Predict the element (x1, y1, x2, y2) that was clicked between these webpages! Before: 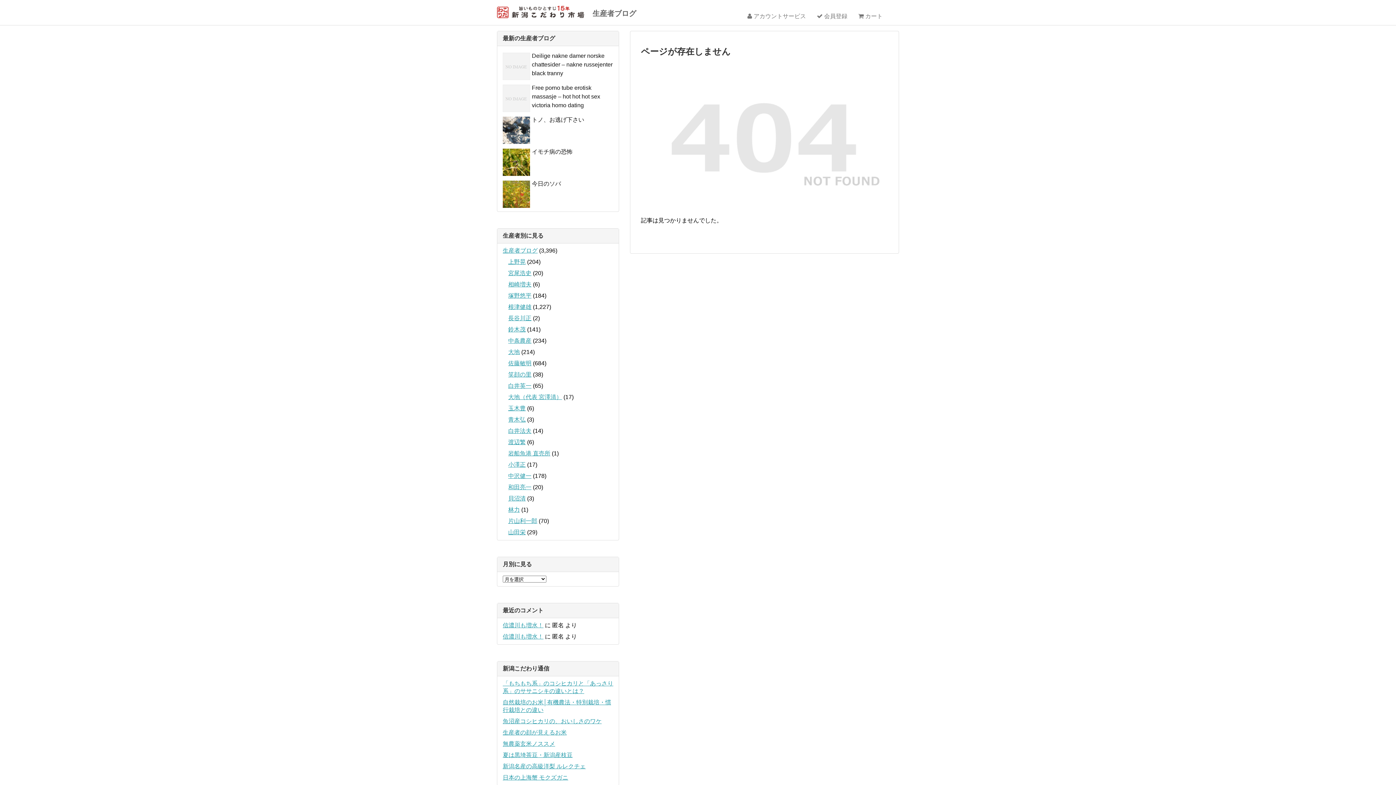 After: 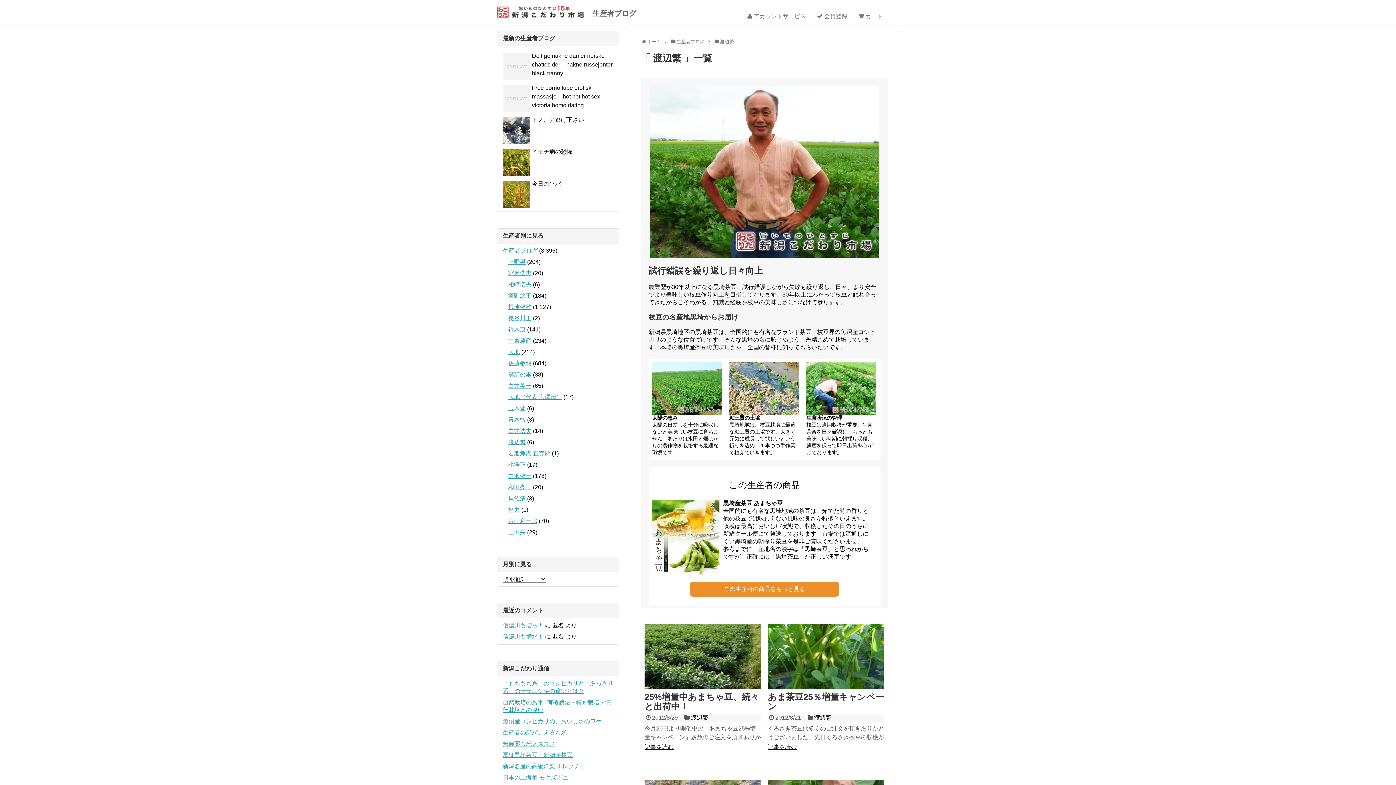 Action: bbox: (508, 439, 525, 445) label: 渡辺繁